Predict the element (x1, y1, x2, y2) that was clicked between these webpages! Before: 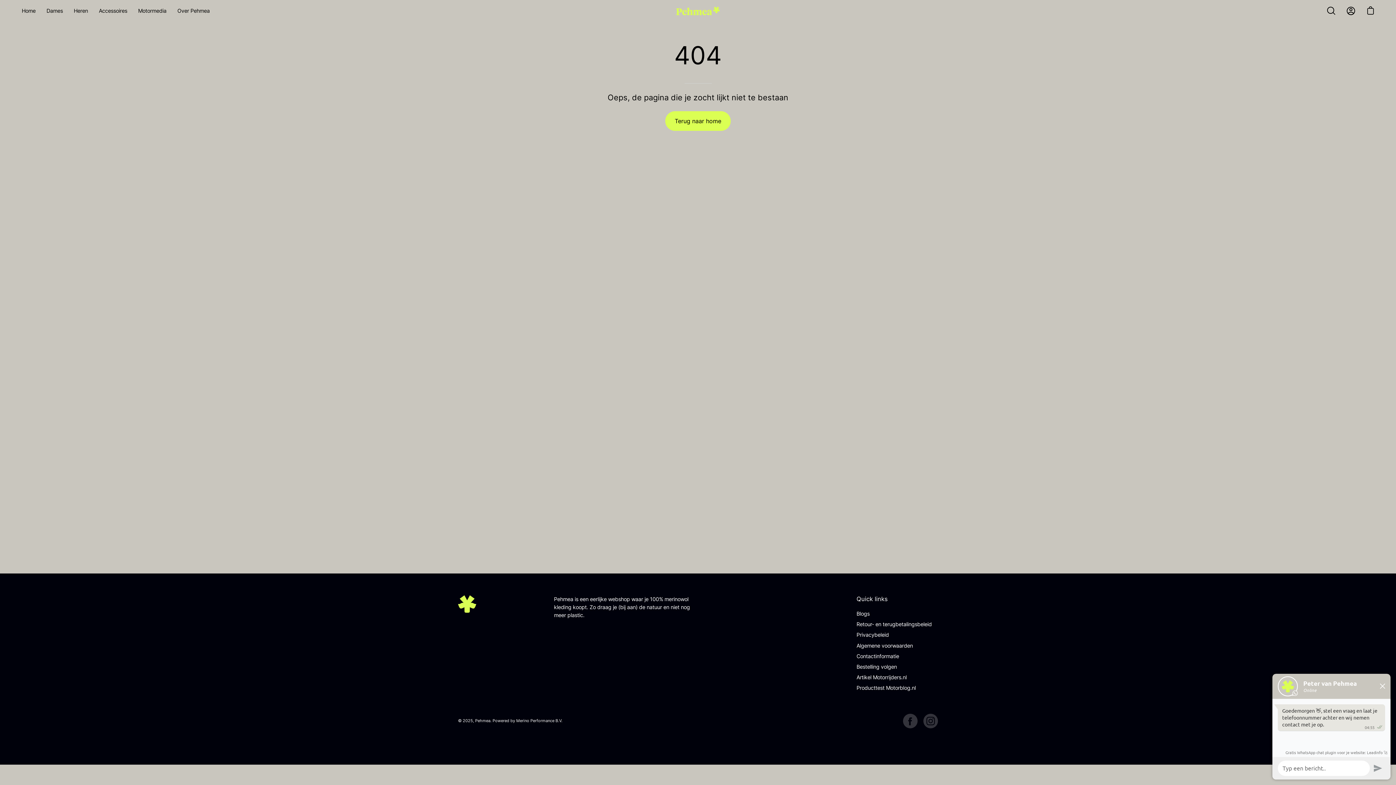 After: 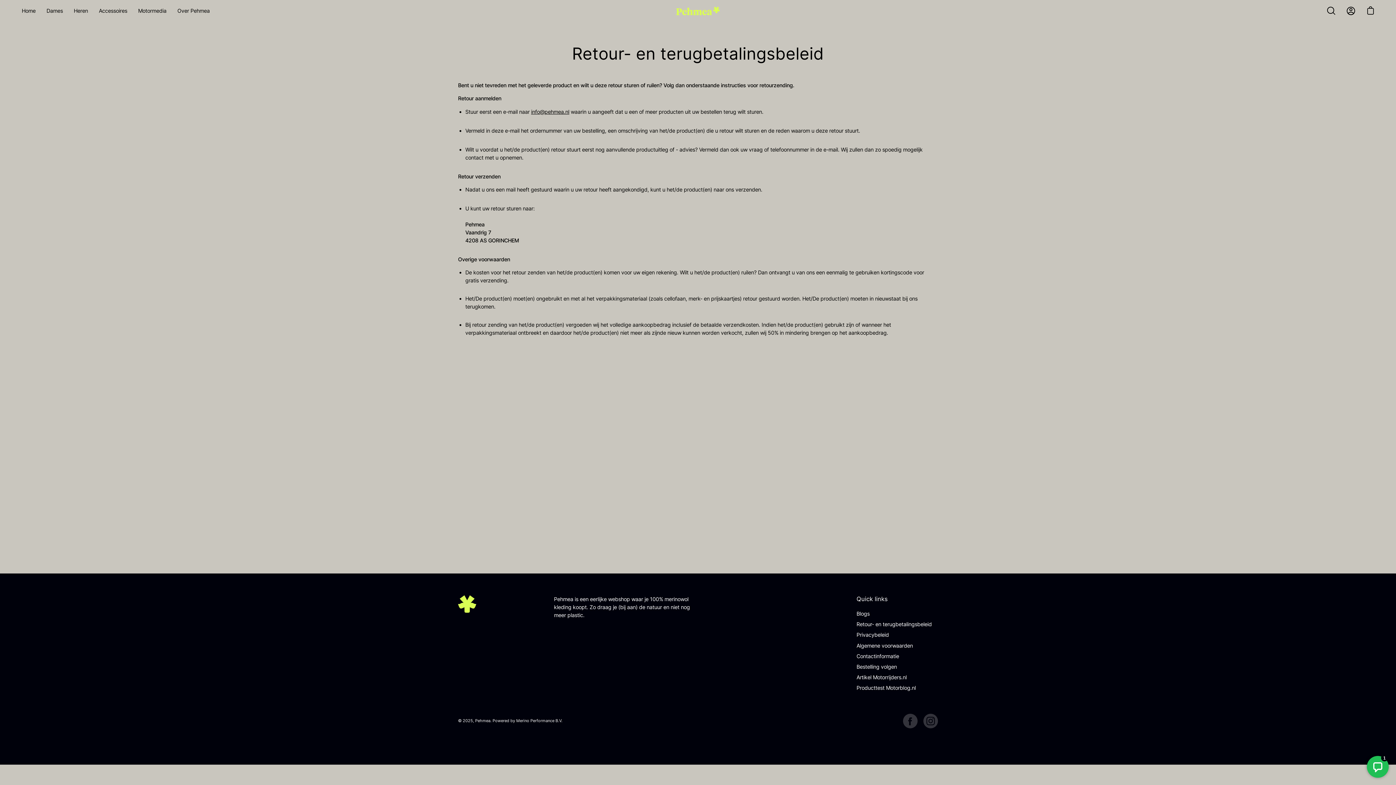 Action: label: Retour- en terugbetalingsbeleid bbox: (856, 621, 932, 627)